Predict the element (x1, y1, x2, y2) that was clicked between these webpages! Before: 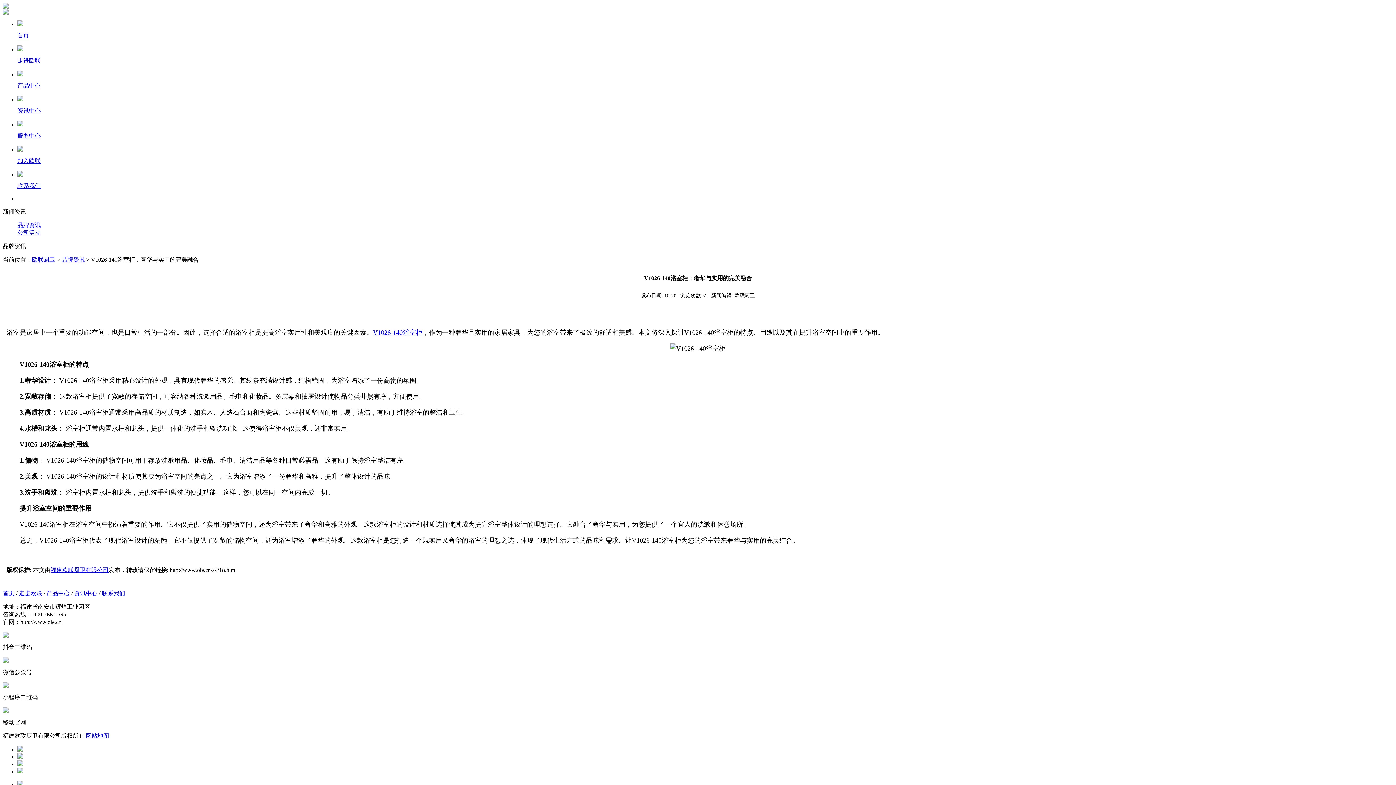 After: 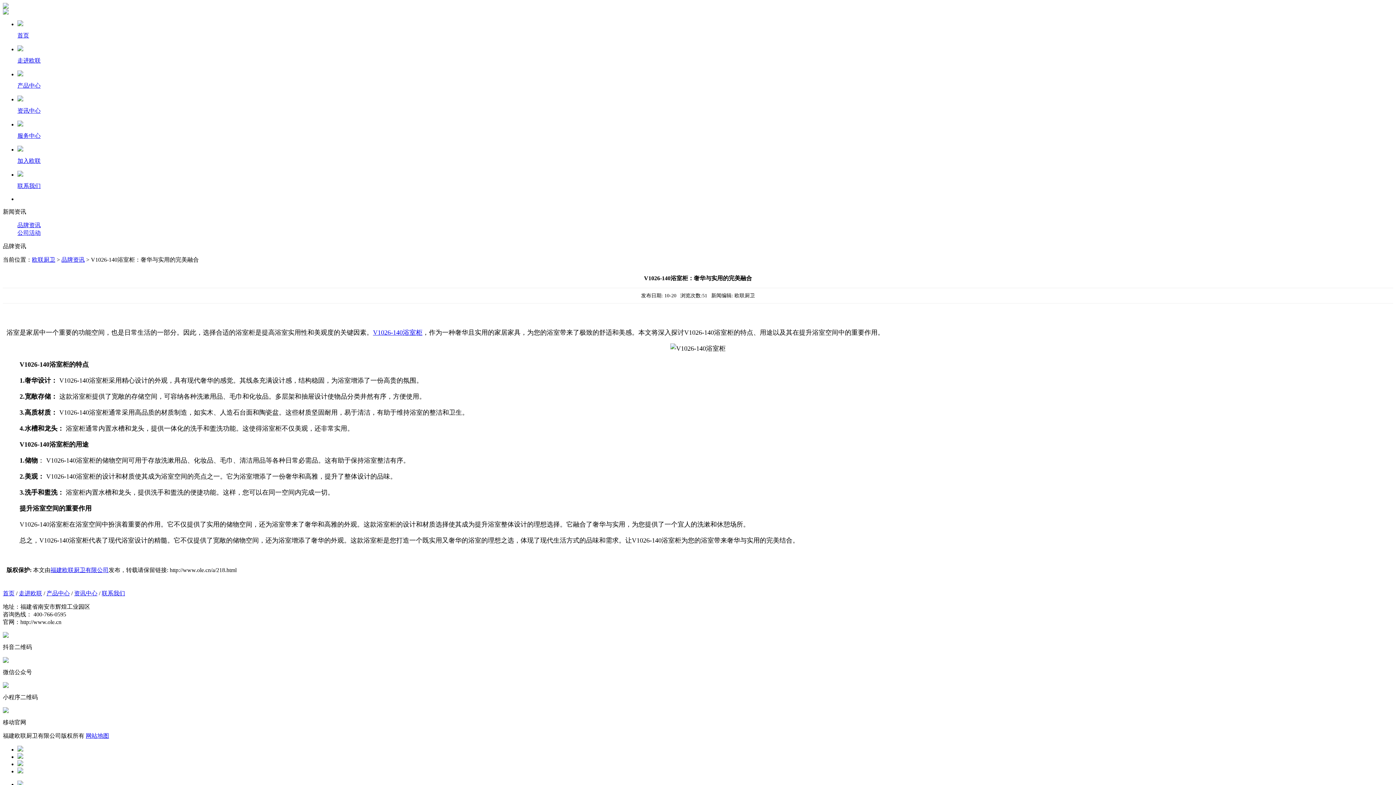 Action: bbox: (17, 781, 23, 788)